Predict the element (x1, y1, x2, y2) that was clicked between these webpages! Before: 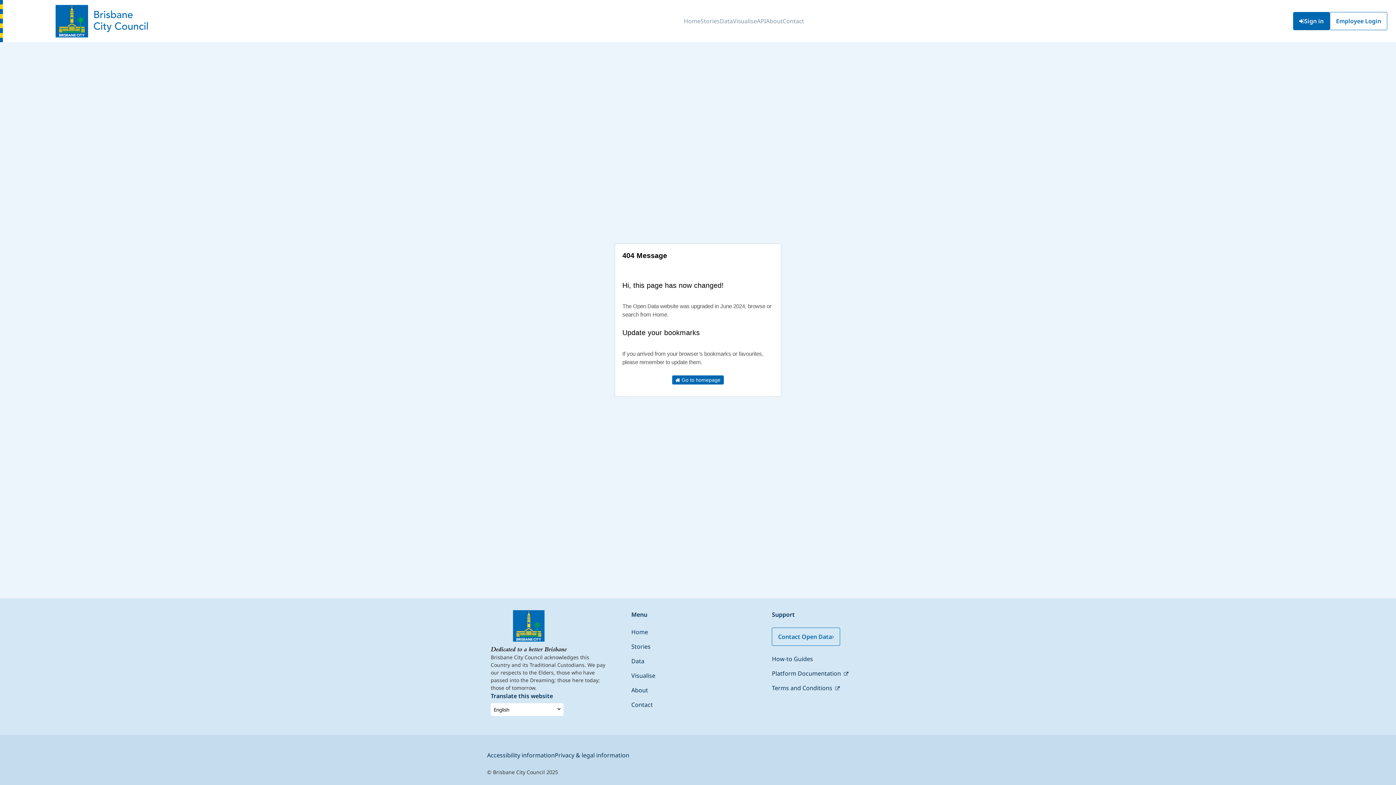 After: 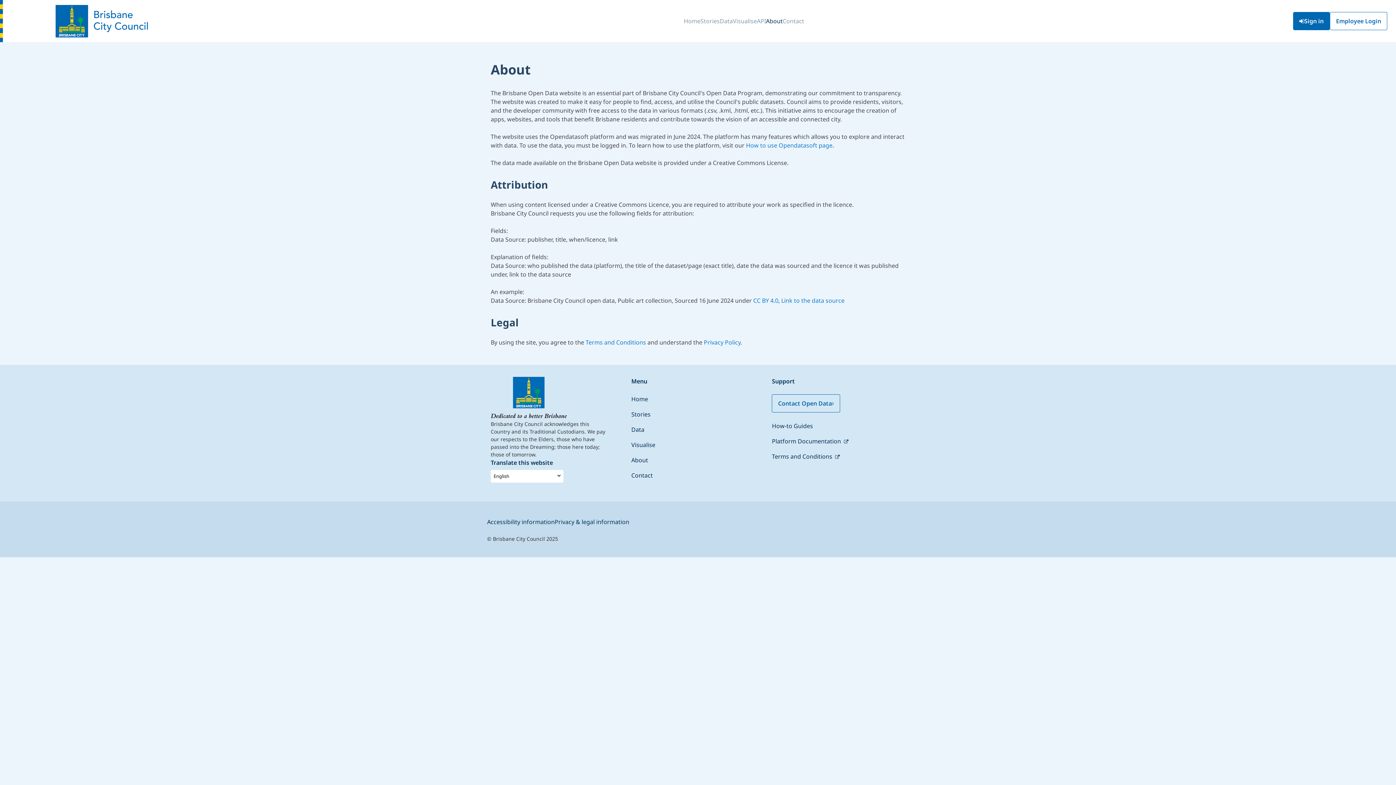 Action: label: About bbox: (766, 11, 782, 31)